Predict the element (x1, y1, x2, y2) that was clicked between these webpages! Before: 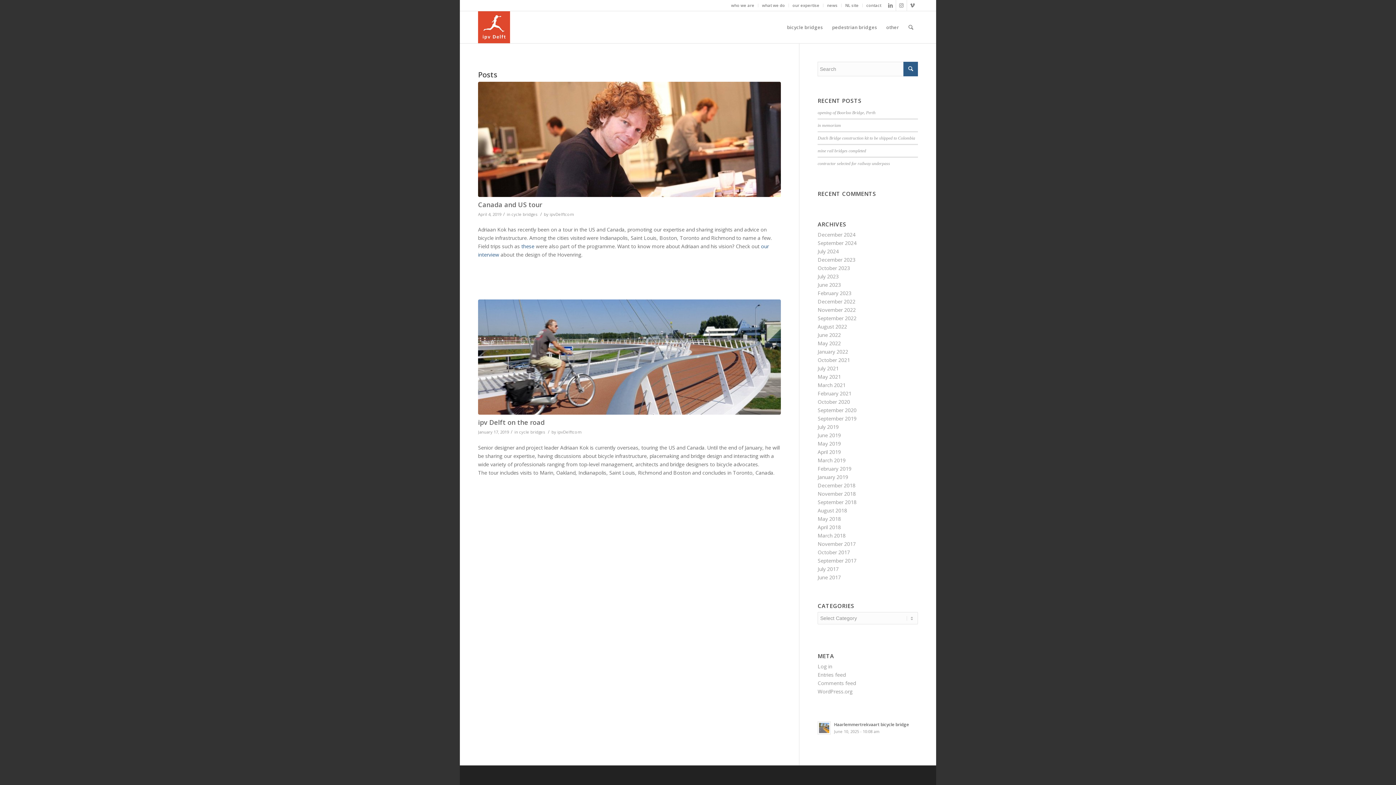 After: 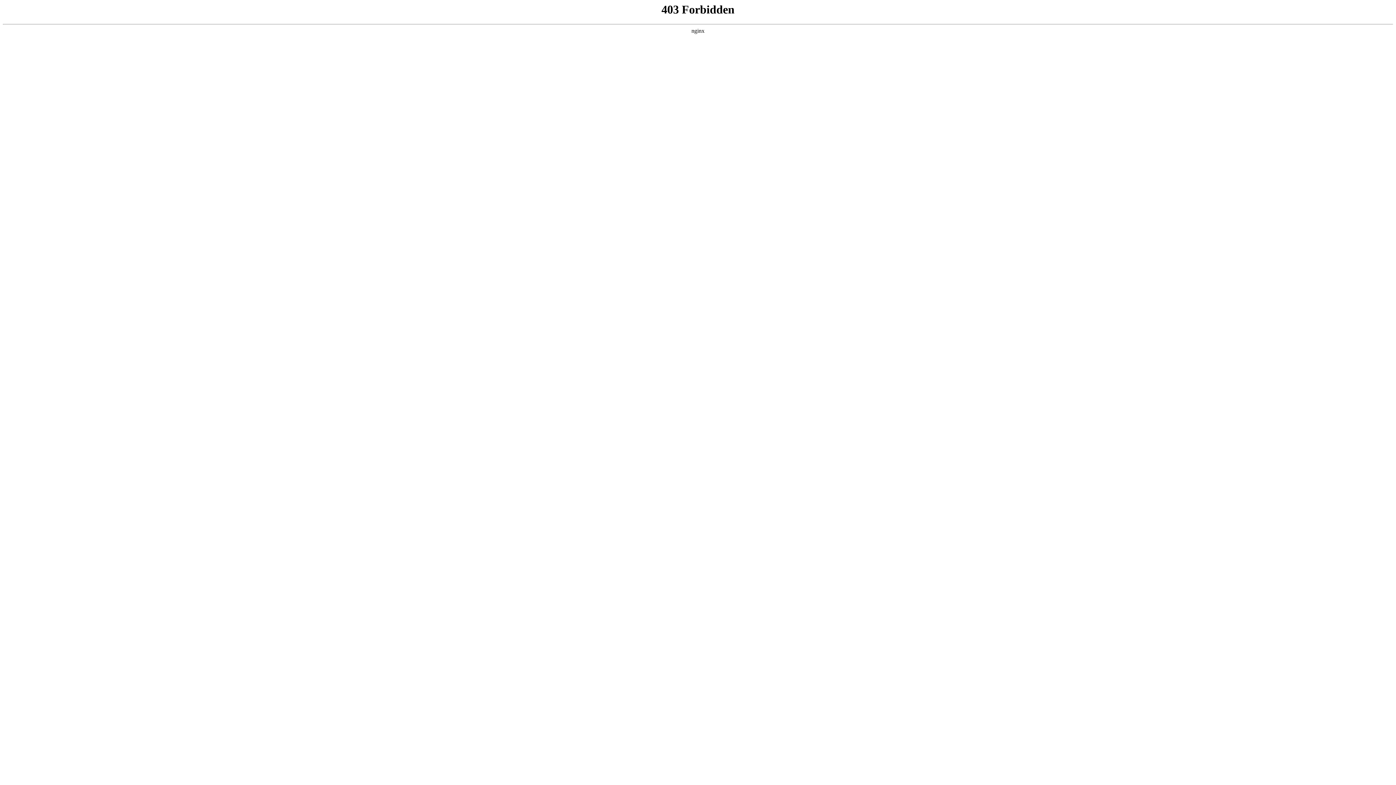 Action: label: WordPress.org bbox: (817, 688, 852, 695)